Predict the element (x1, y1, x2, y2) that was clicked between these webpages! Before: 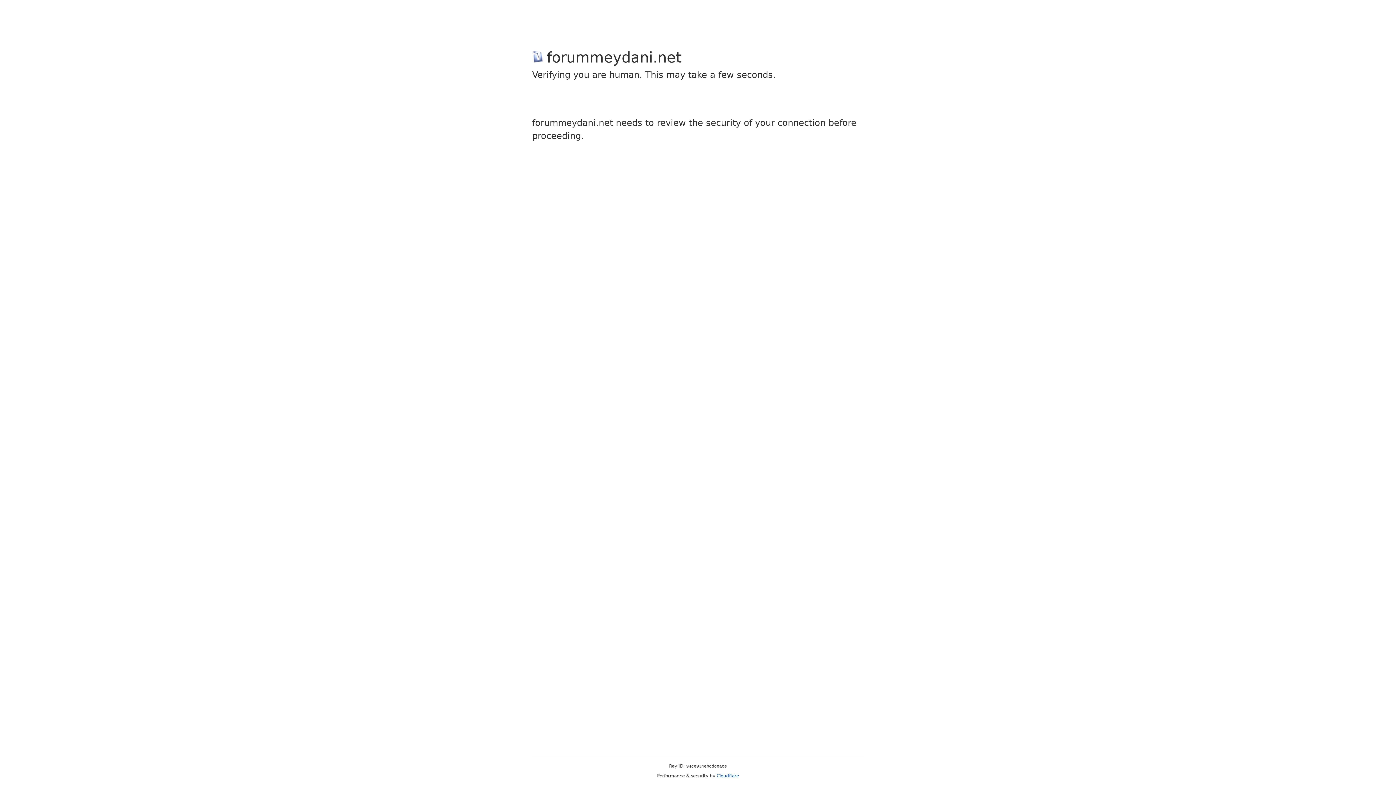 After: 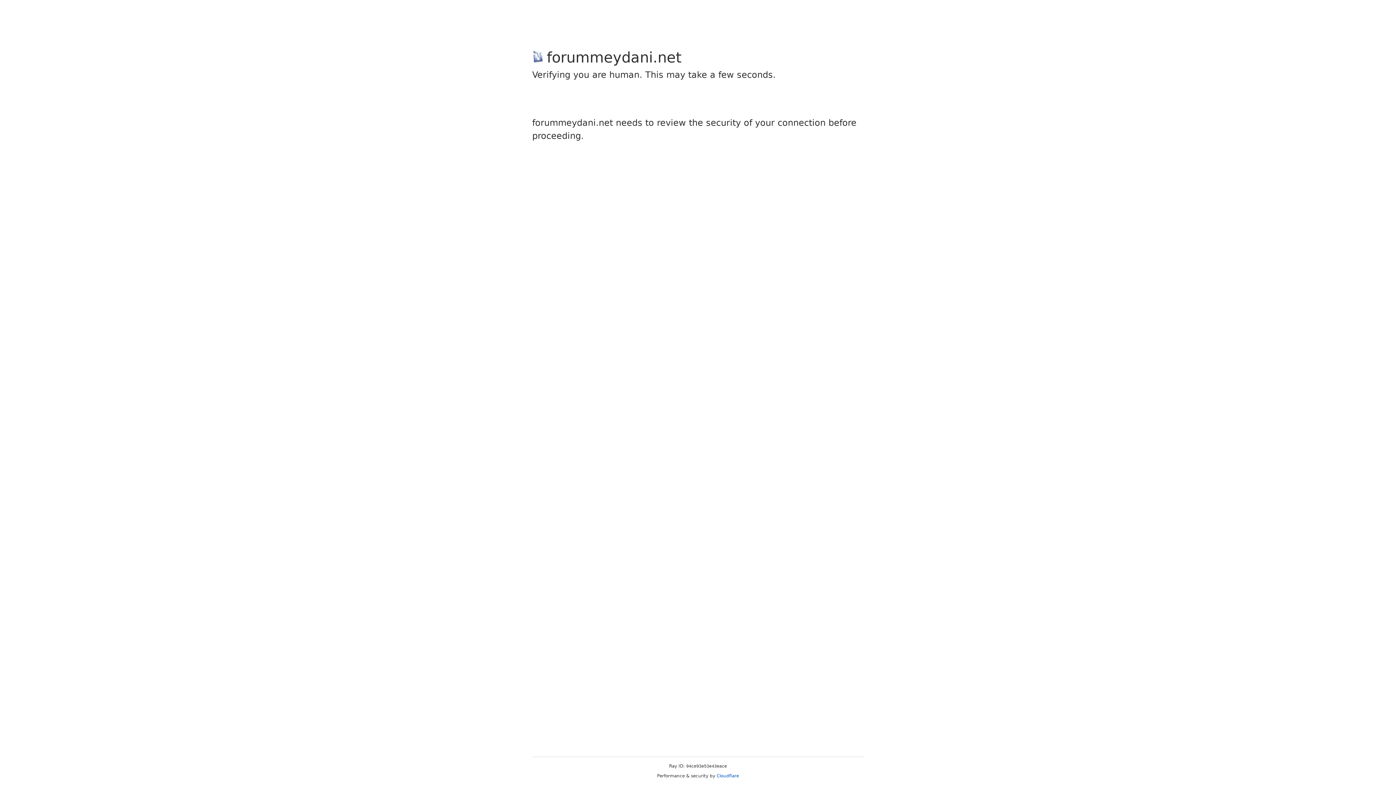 Action: label: Cloudflare bbox: (716, 773, 739, 778)